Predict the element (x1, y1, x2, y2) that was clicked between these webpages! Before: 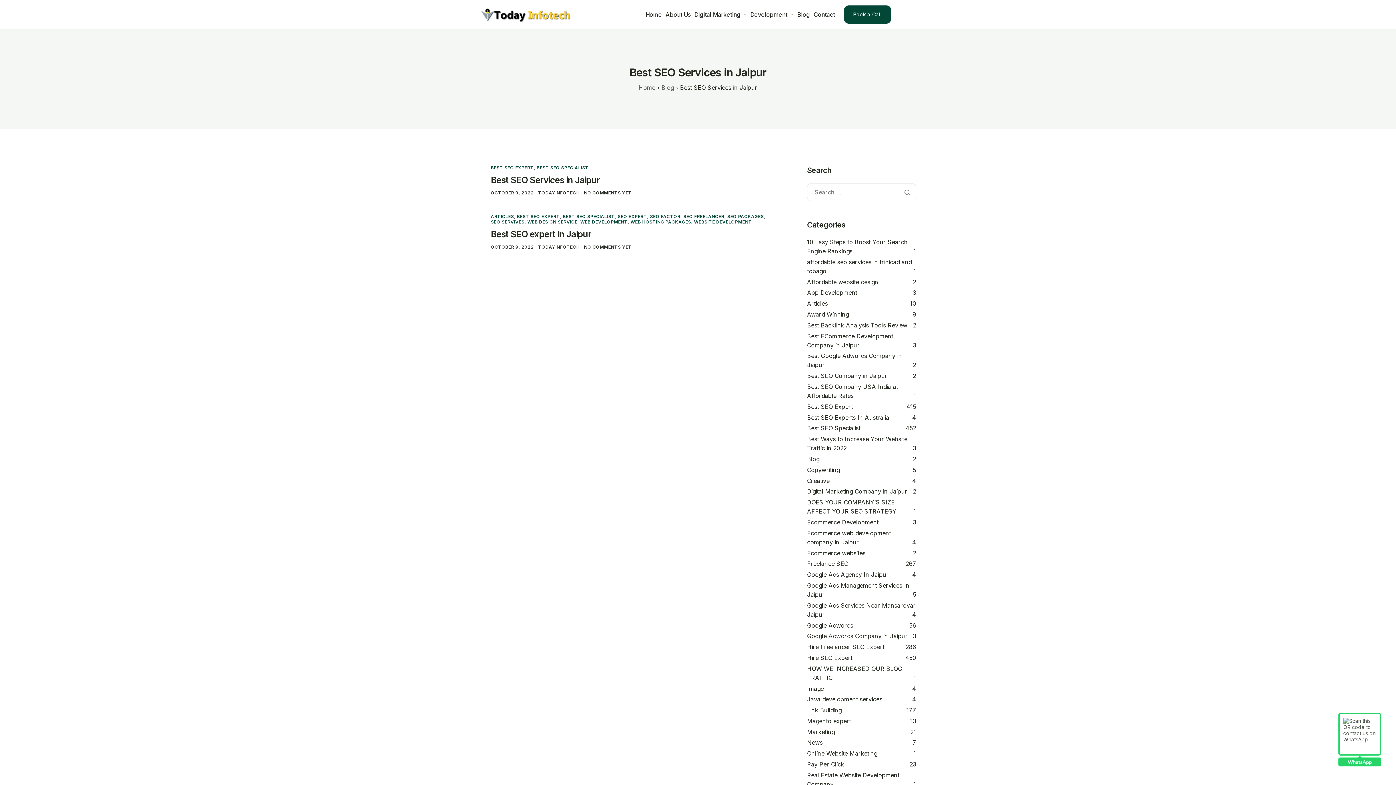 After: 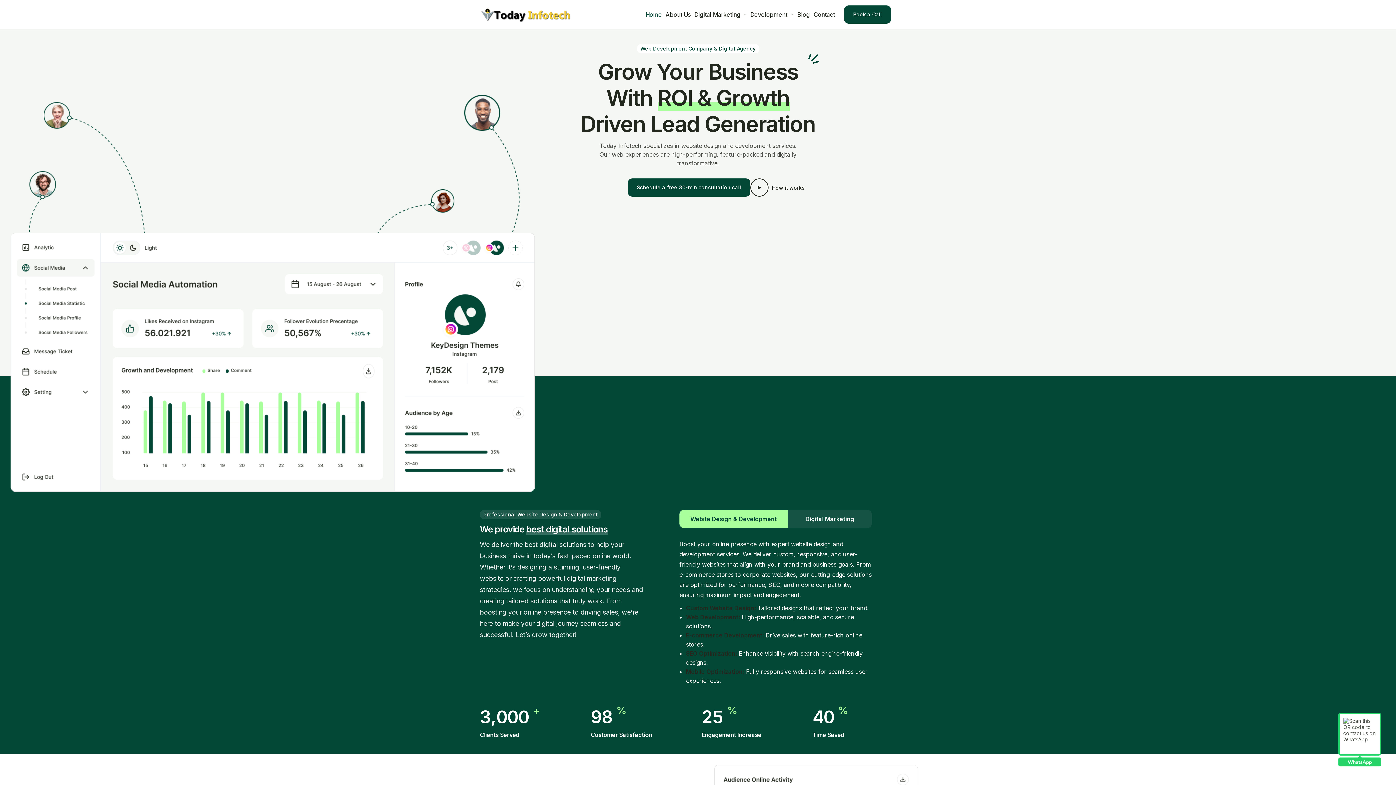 Action: label: TODAYINFOTECH bbox: (538, 244, 579, 249)